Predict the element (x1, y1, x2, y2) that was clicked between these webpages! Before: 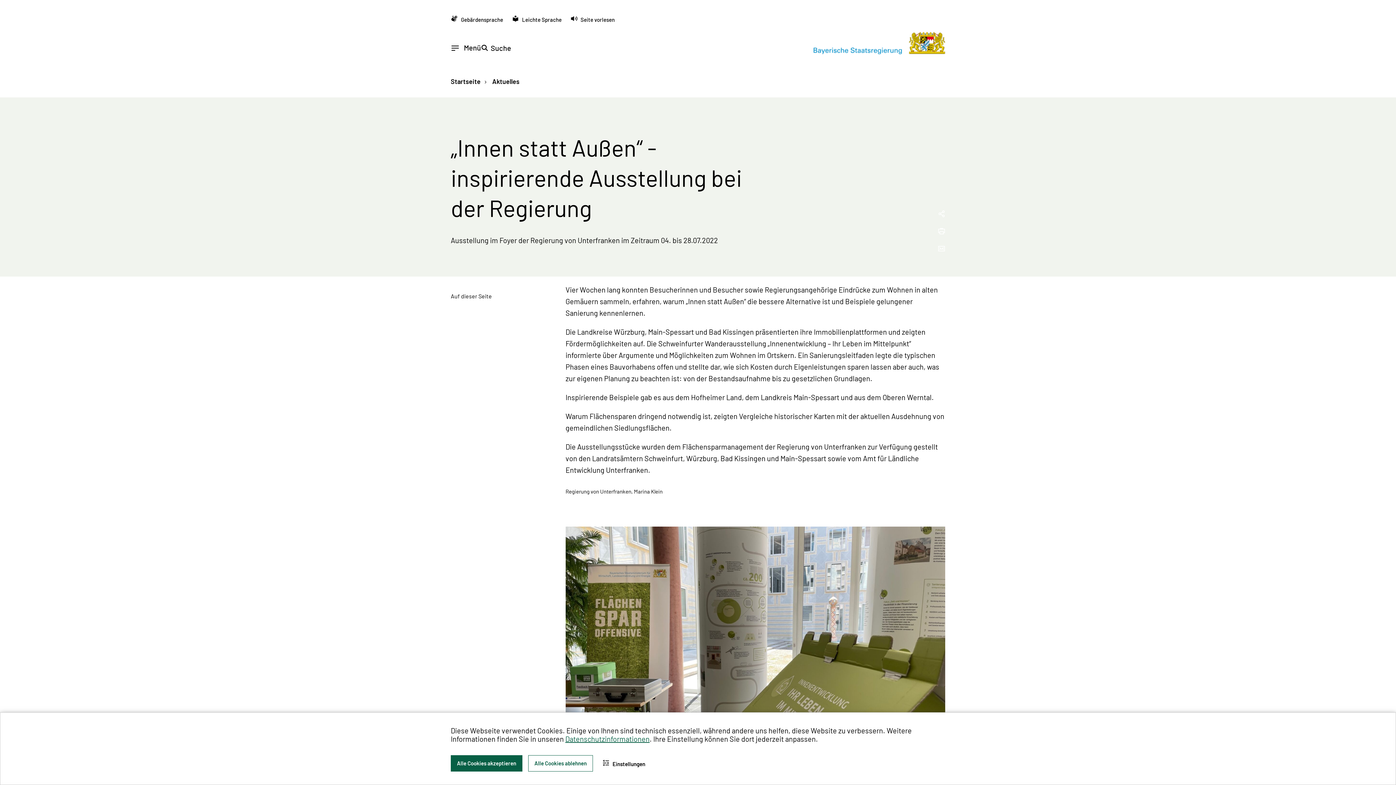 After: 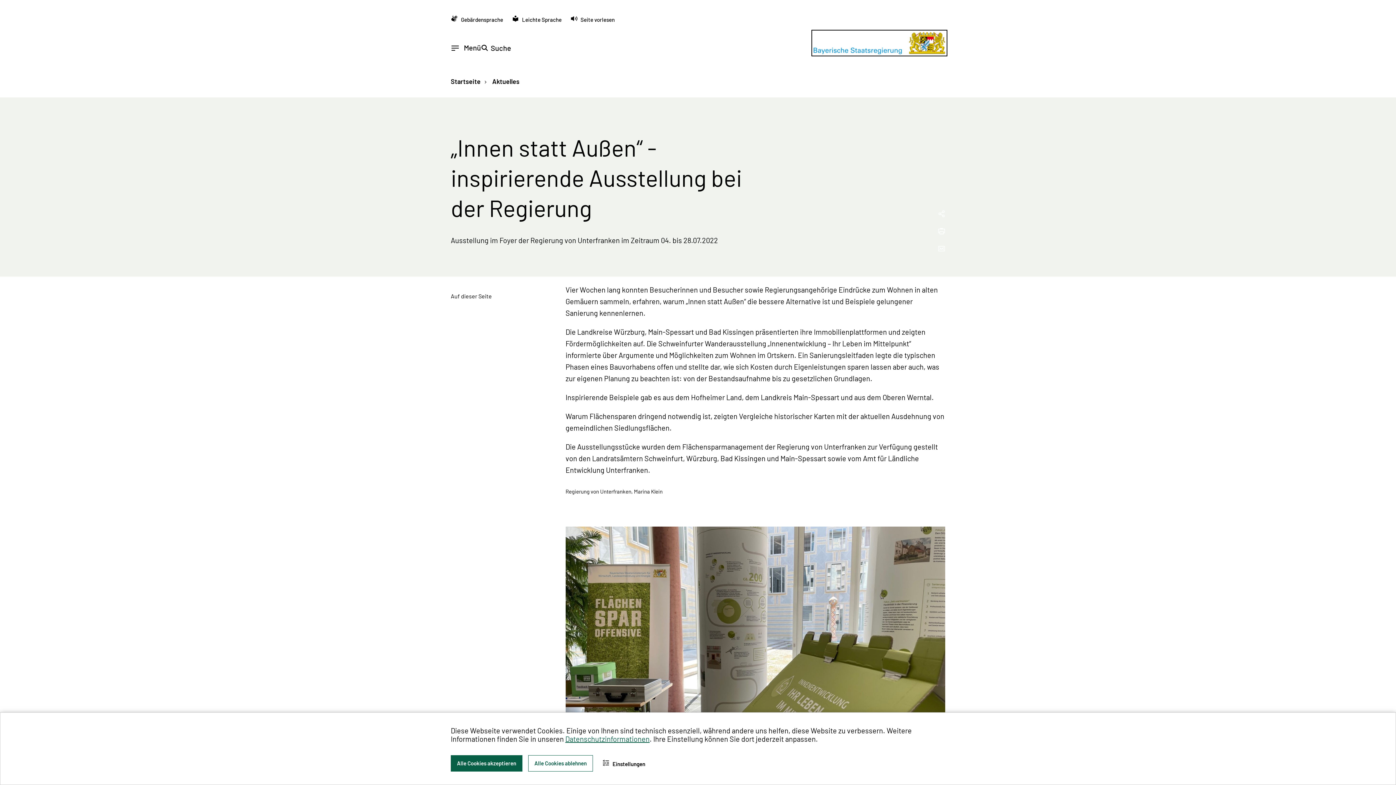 Action: bbox: (813, 32, 945, 54)